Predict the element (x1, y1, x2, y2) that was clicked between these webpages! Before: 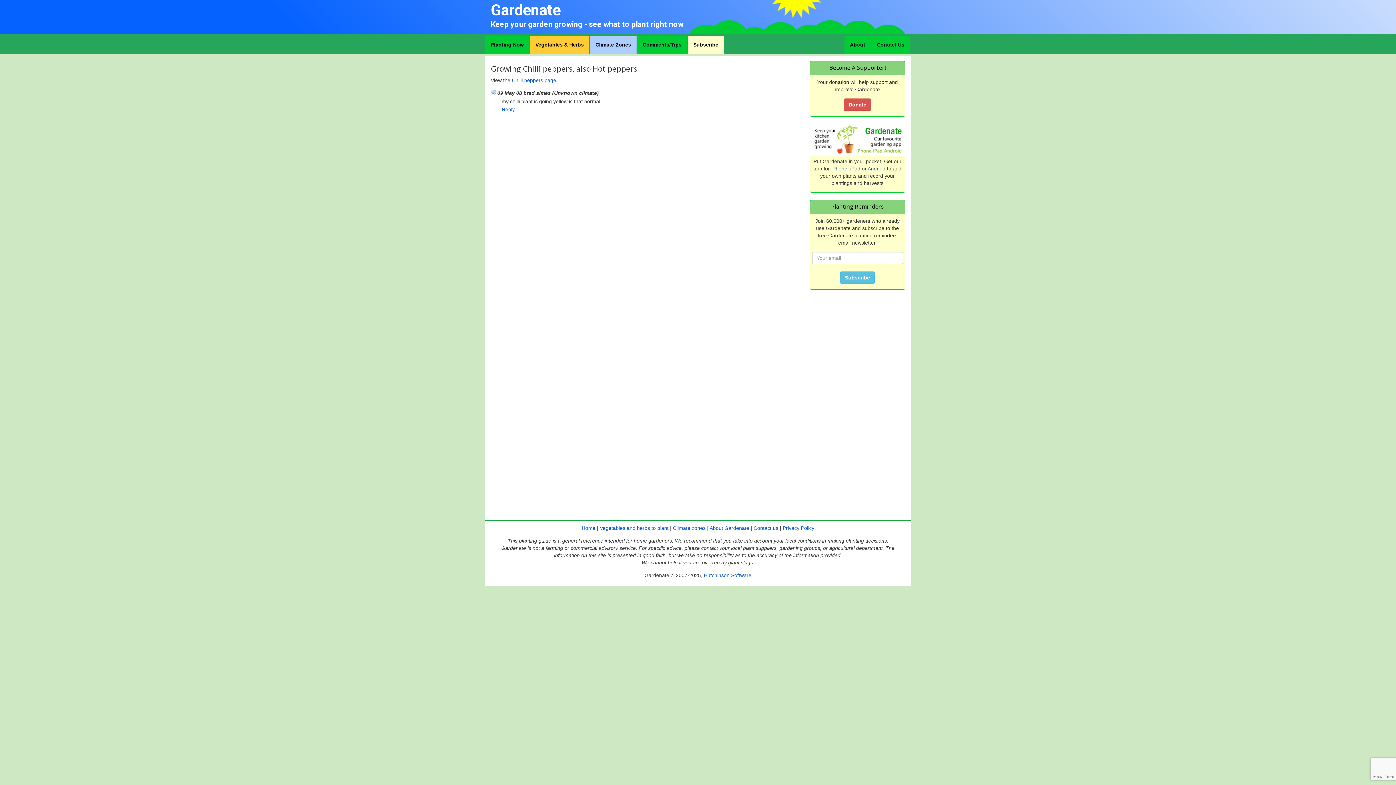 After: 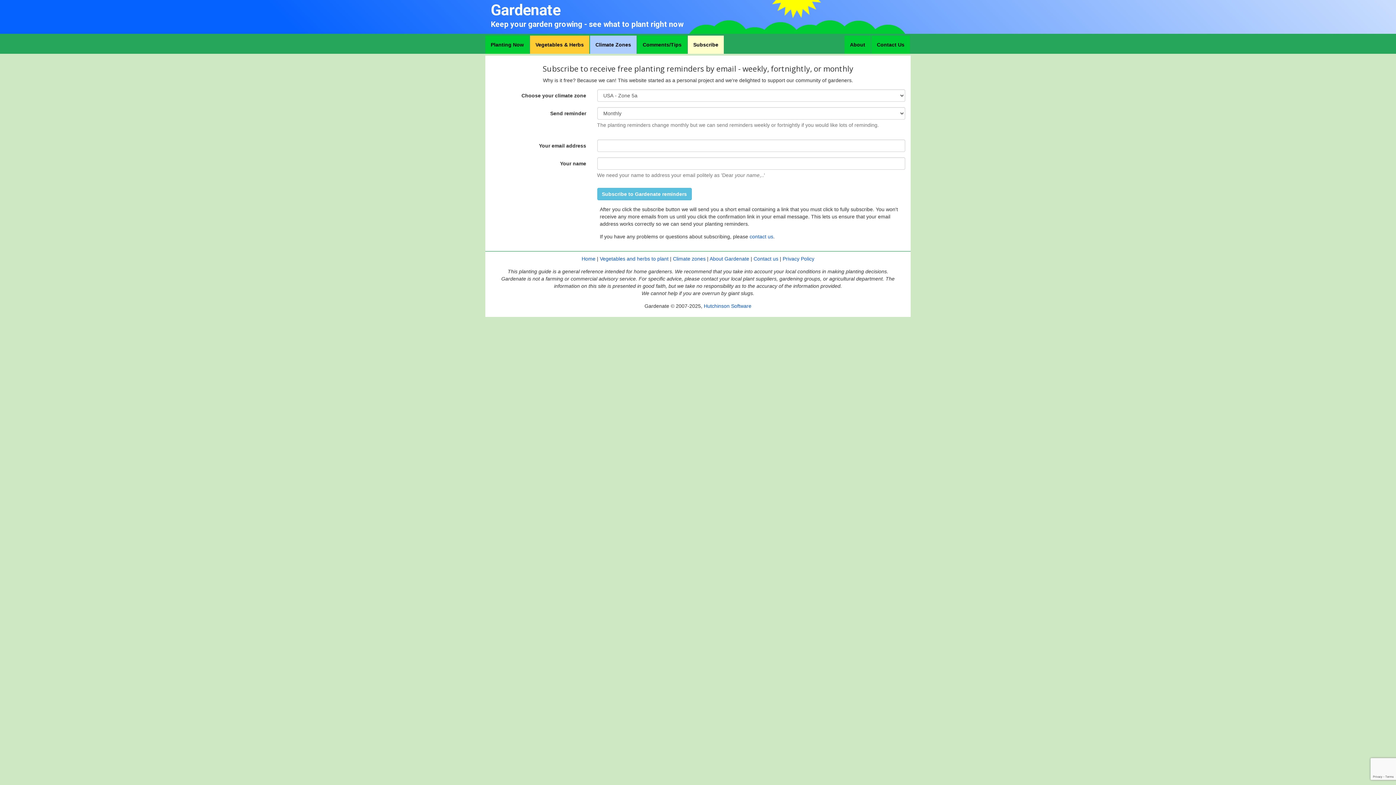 Action: label: Subscribe bbox: (688, 35, 724, 53)